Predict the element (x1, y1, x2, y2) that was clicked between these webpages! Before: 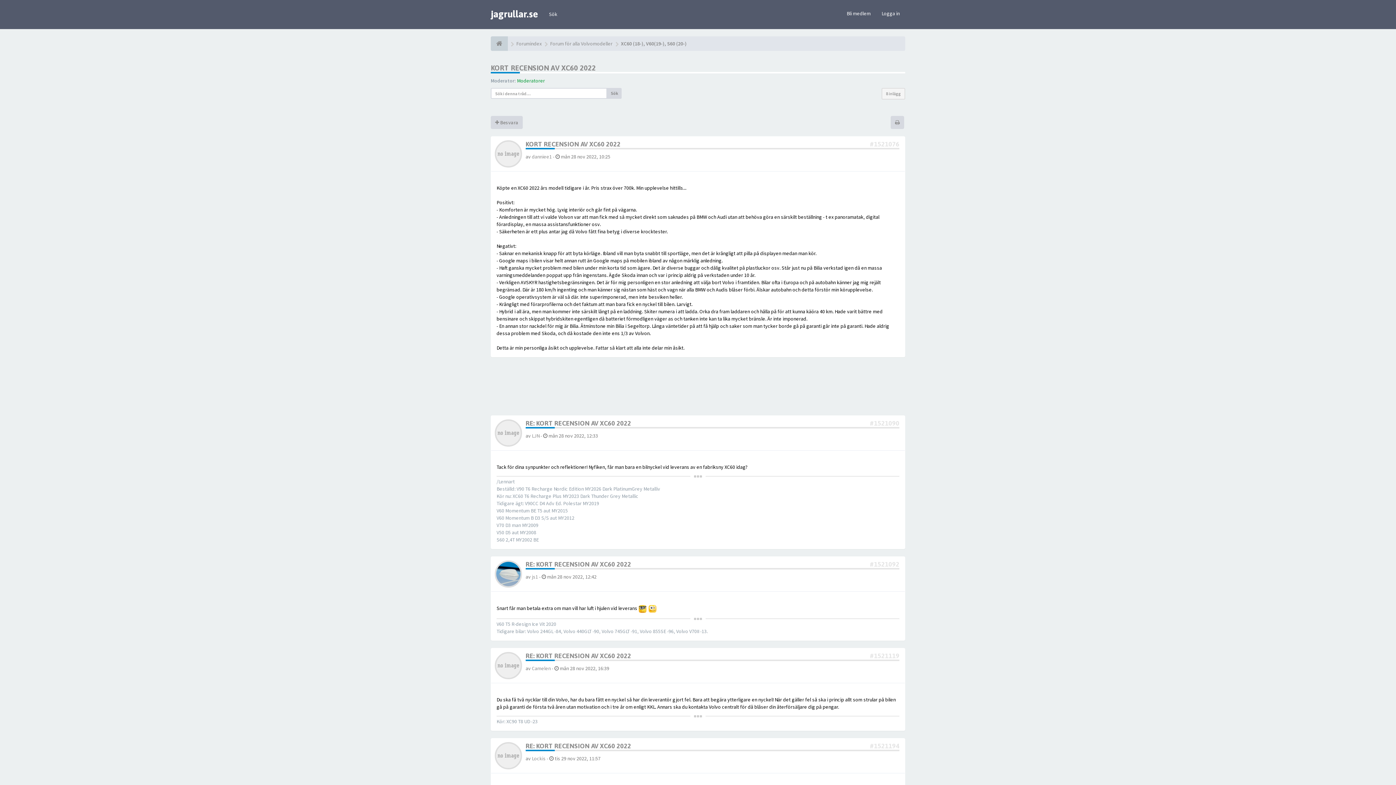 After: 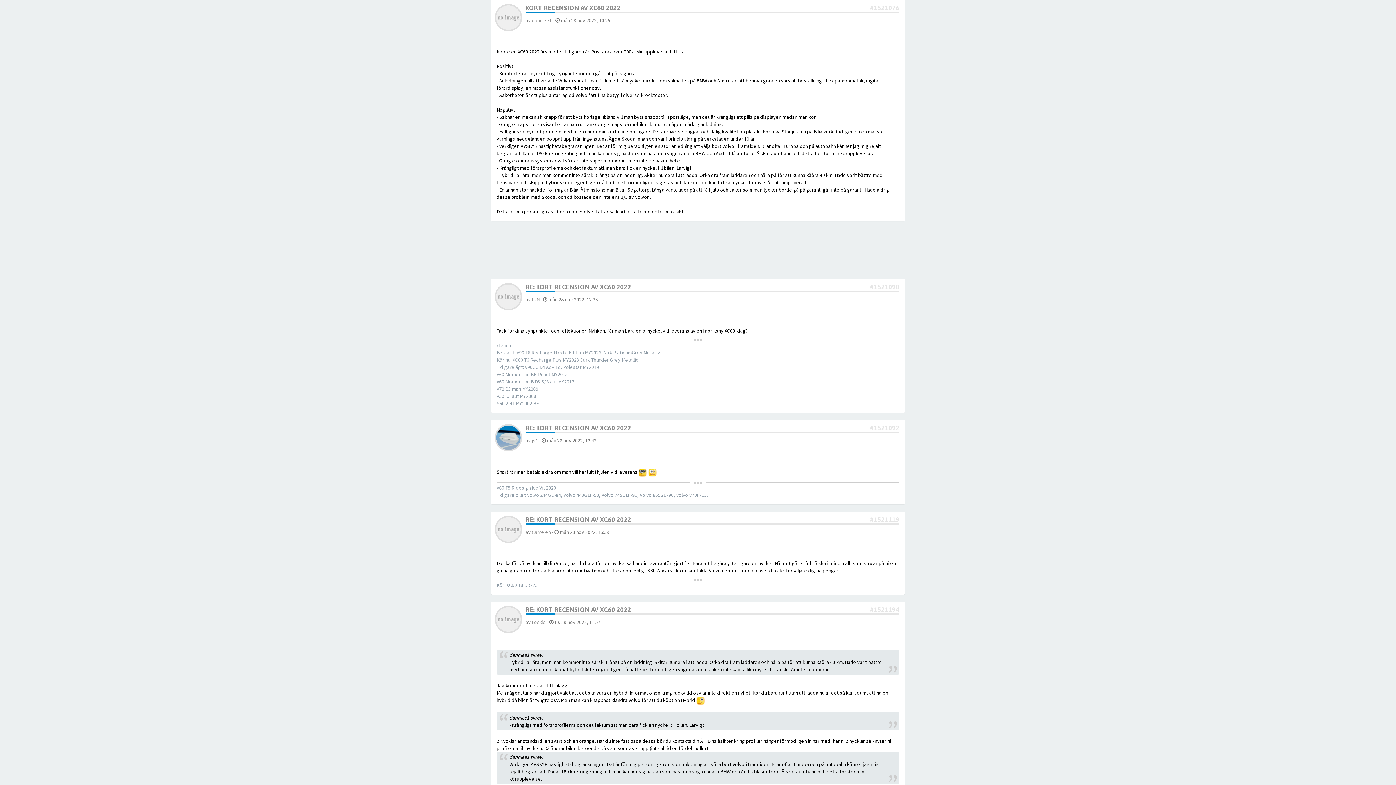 Action: label: KORT RECENSION AV XC60 2022 bbox: (525, 140, 620, 148)